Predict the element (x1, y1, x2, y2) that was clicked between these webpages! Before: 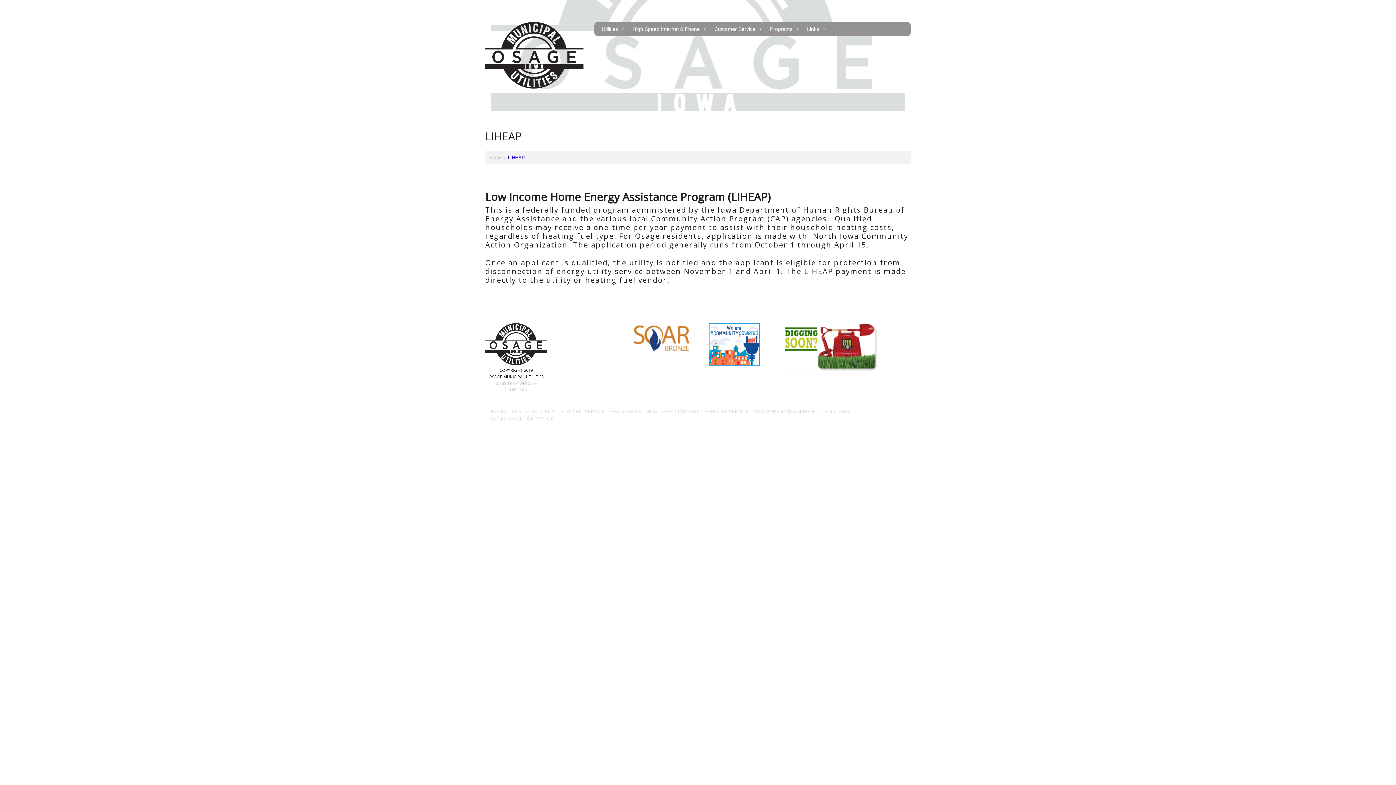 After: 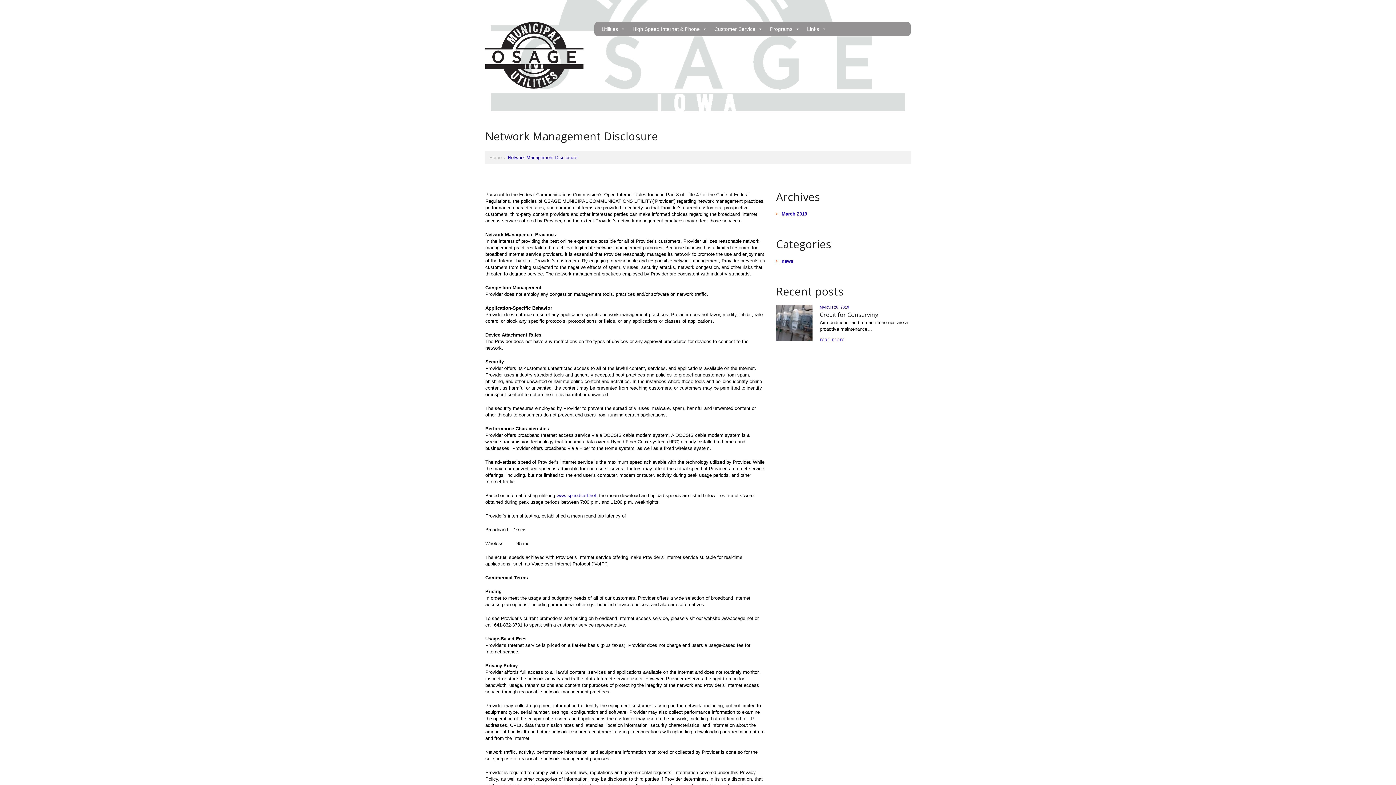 Action: label: NETWORK MANAGEMENT DISCLOSURE bbox: (754, 408, 850, 415)